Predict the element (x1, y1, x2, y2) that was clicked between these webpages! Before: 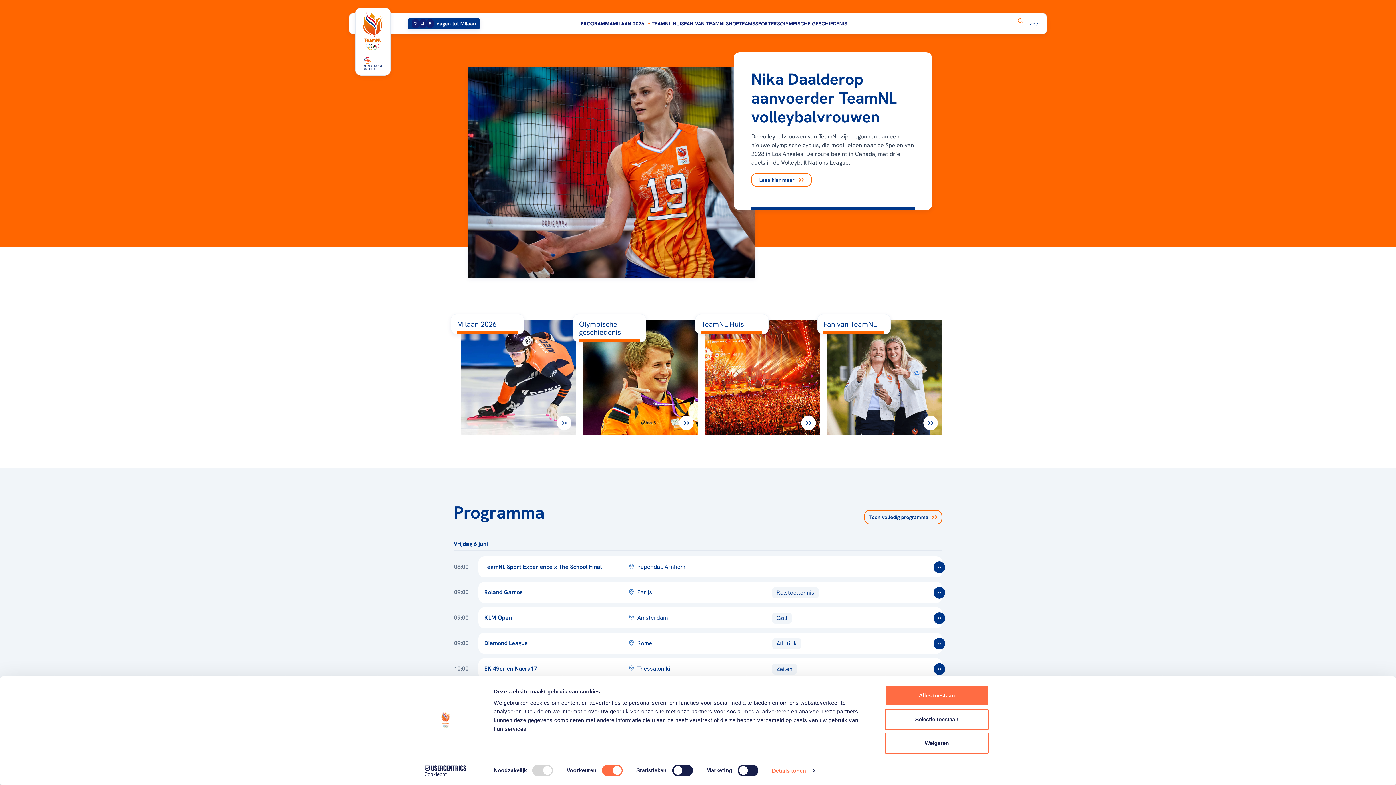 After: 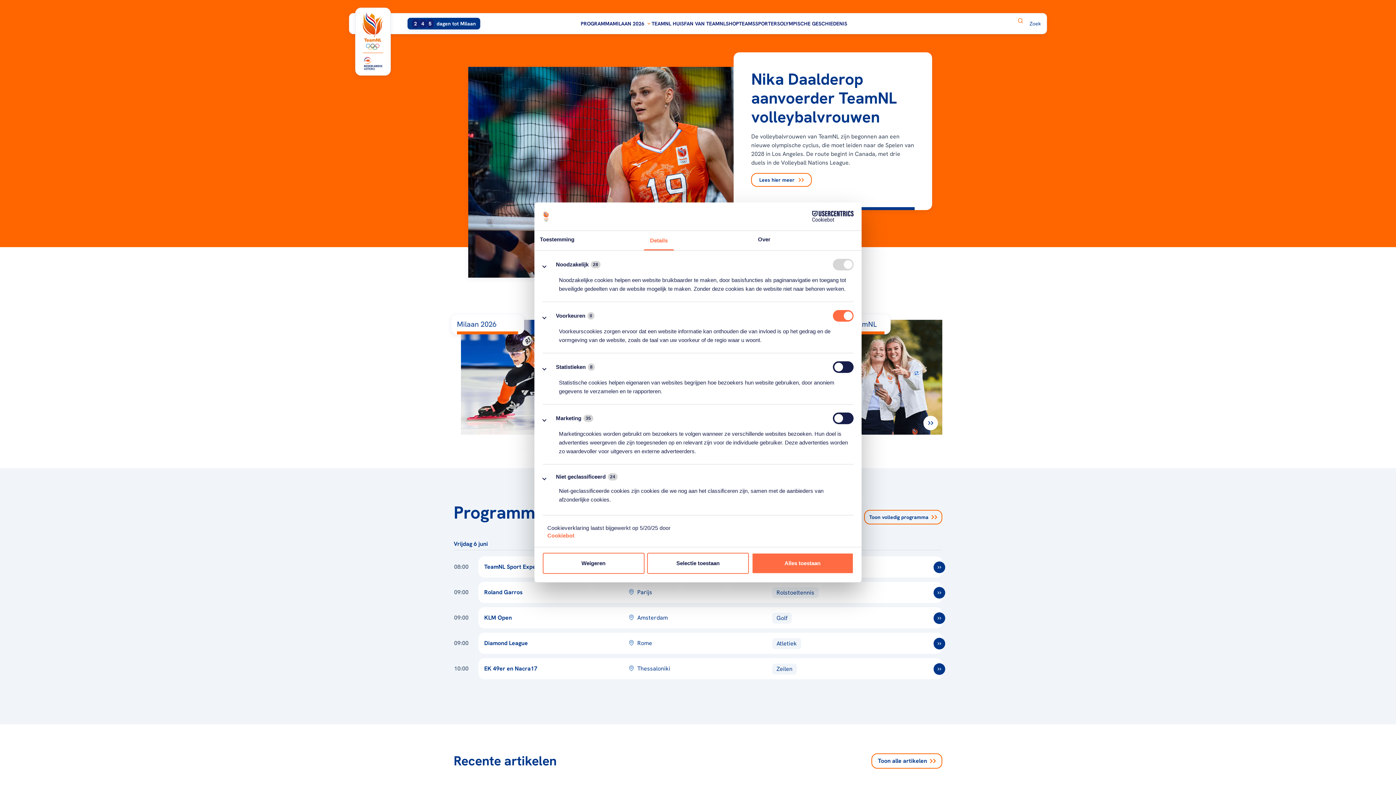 Action: bbox: (772, 765, 814, 776) label: Details tonen